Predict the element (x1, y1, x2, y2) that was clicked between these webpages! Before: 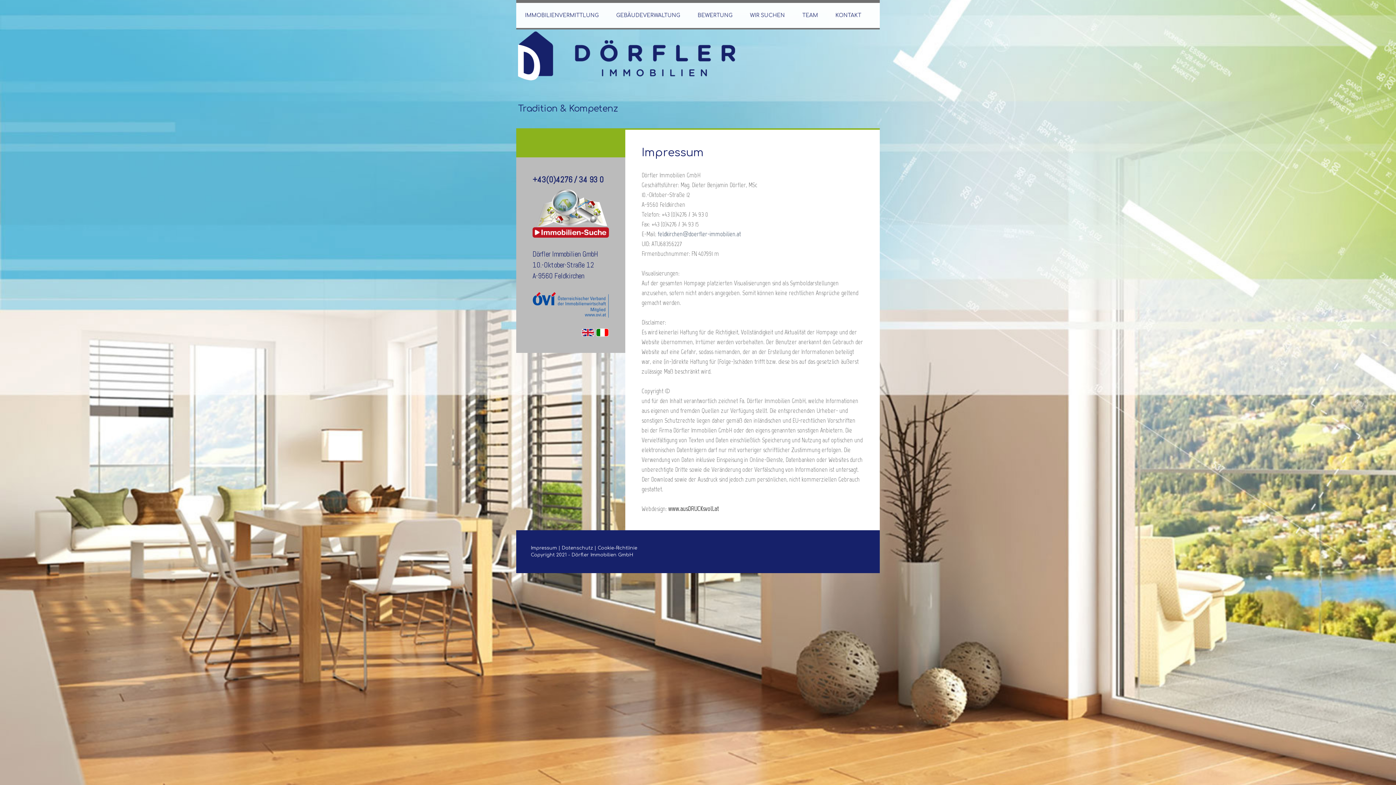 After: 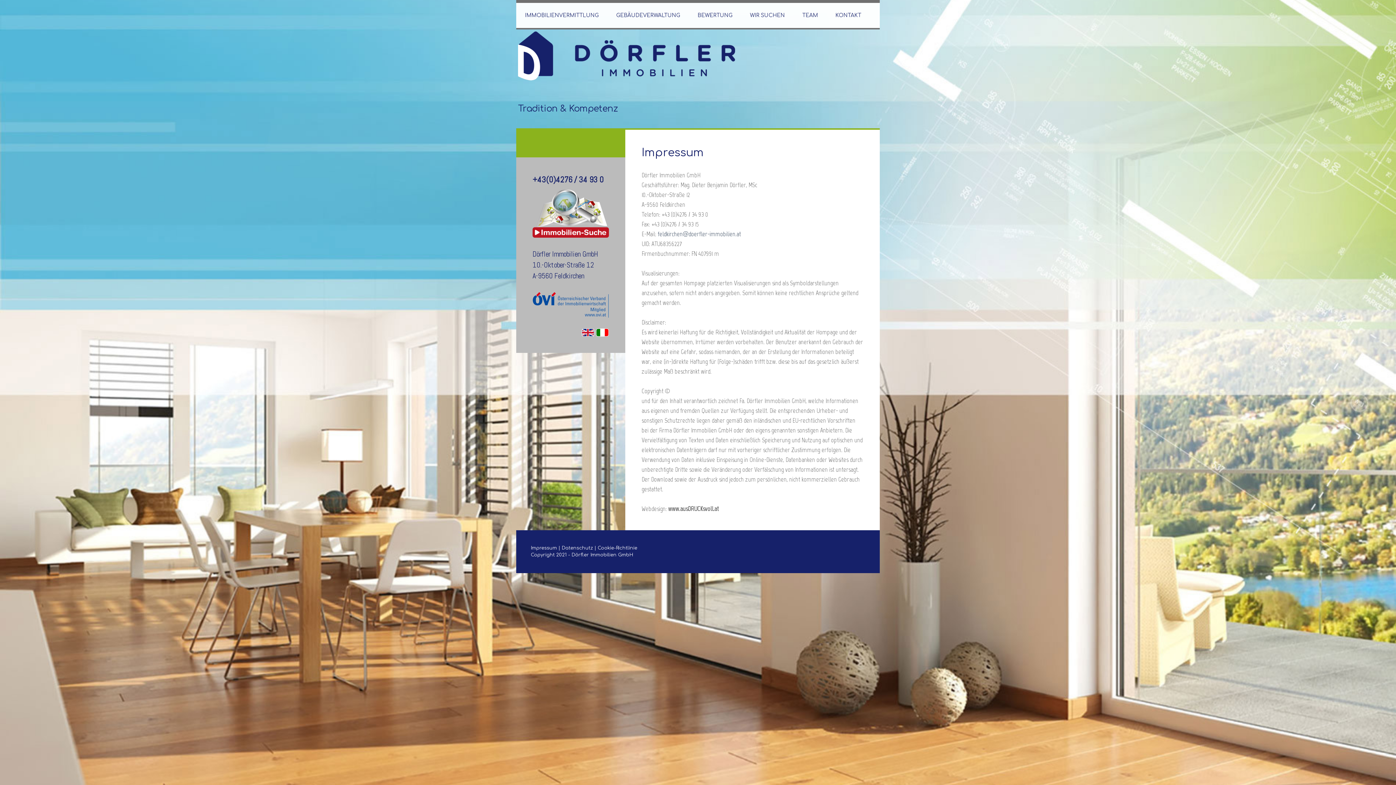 Action: bbox: (657, 230, 741, 238) label: feldkirchen@doerfler-immobilien.at